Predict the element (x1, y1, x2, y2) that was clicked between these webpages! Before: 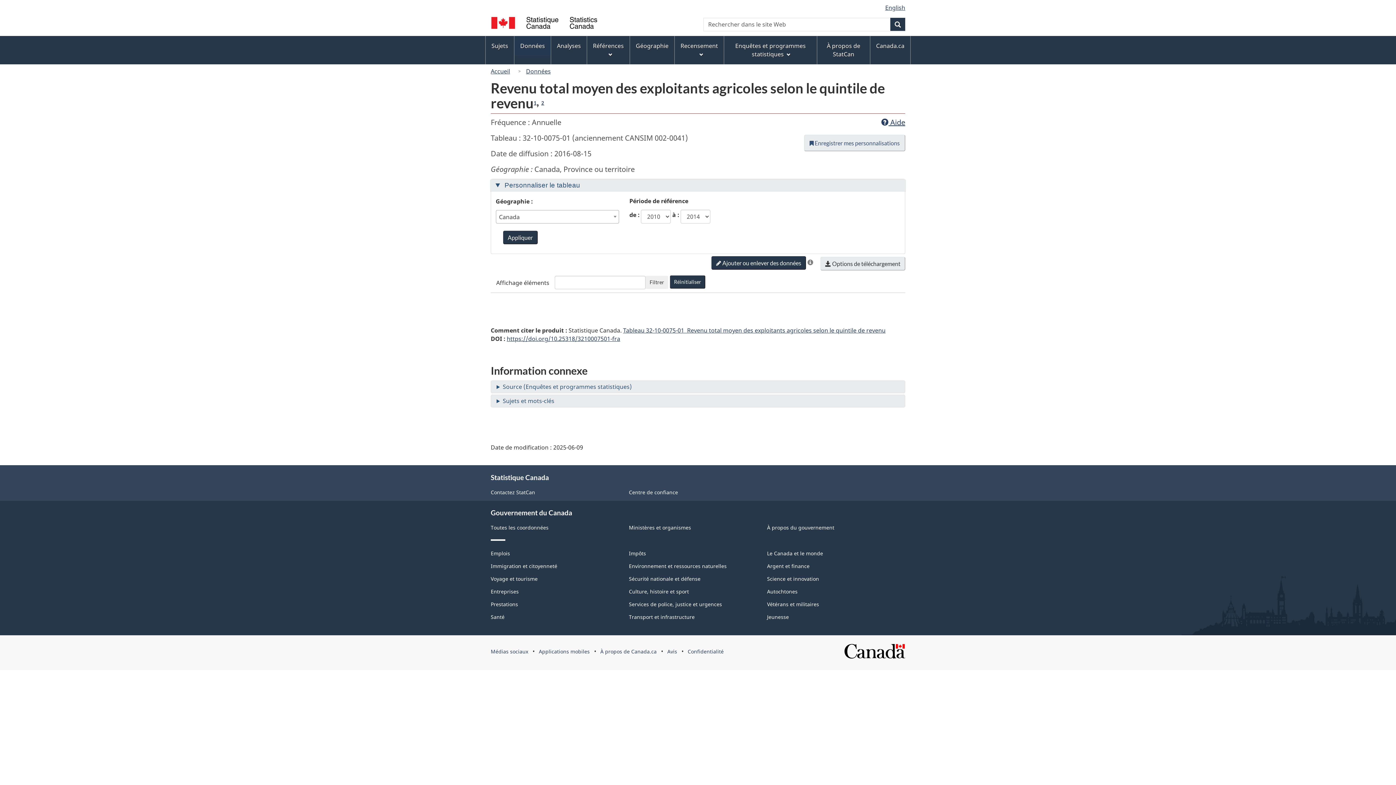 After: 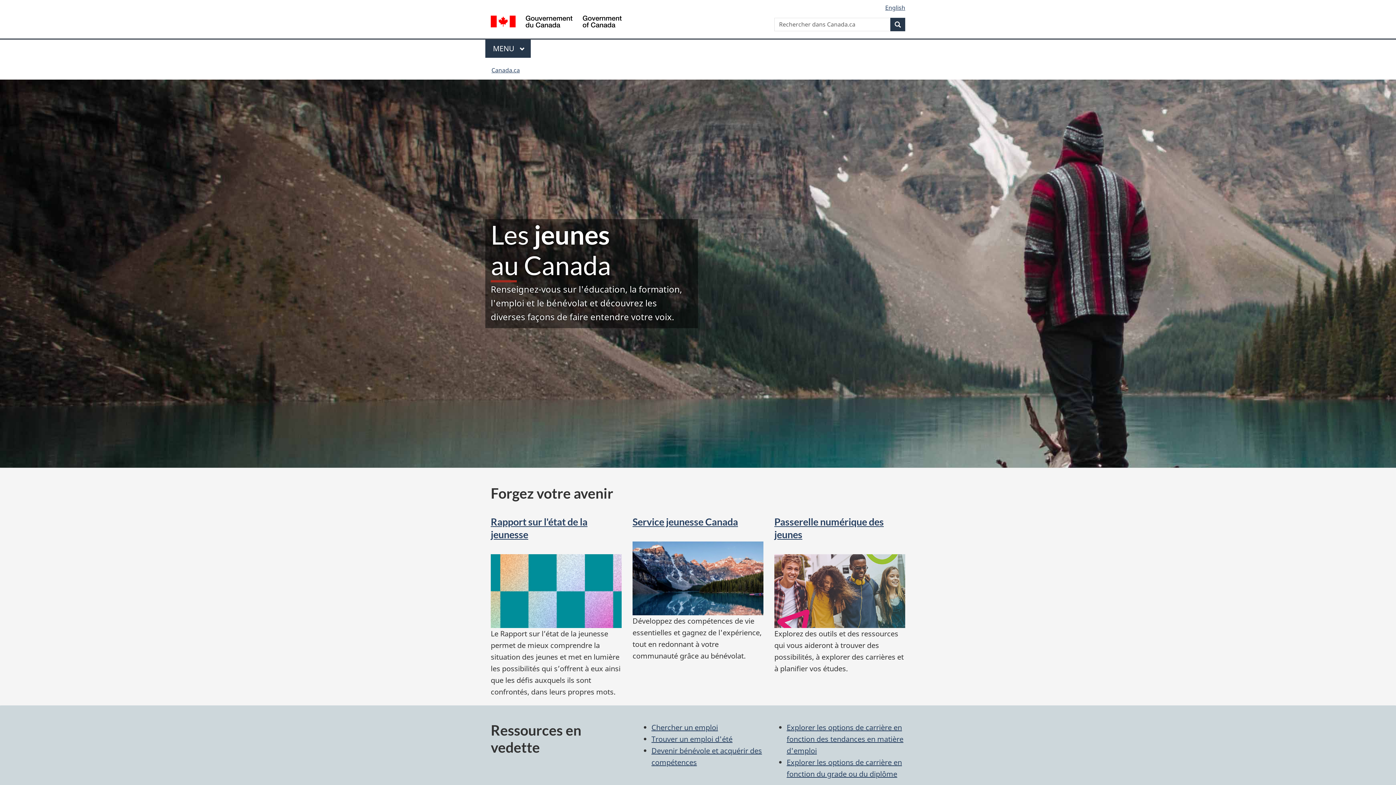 Action: label: Jeunesse bbox: (767, 613, 789, 620)